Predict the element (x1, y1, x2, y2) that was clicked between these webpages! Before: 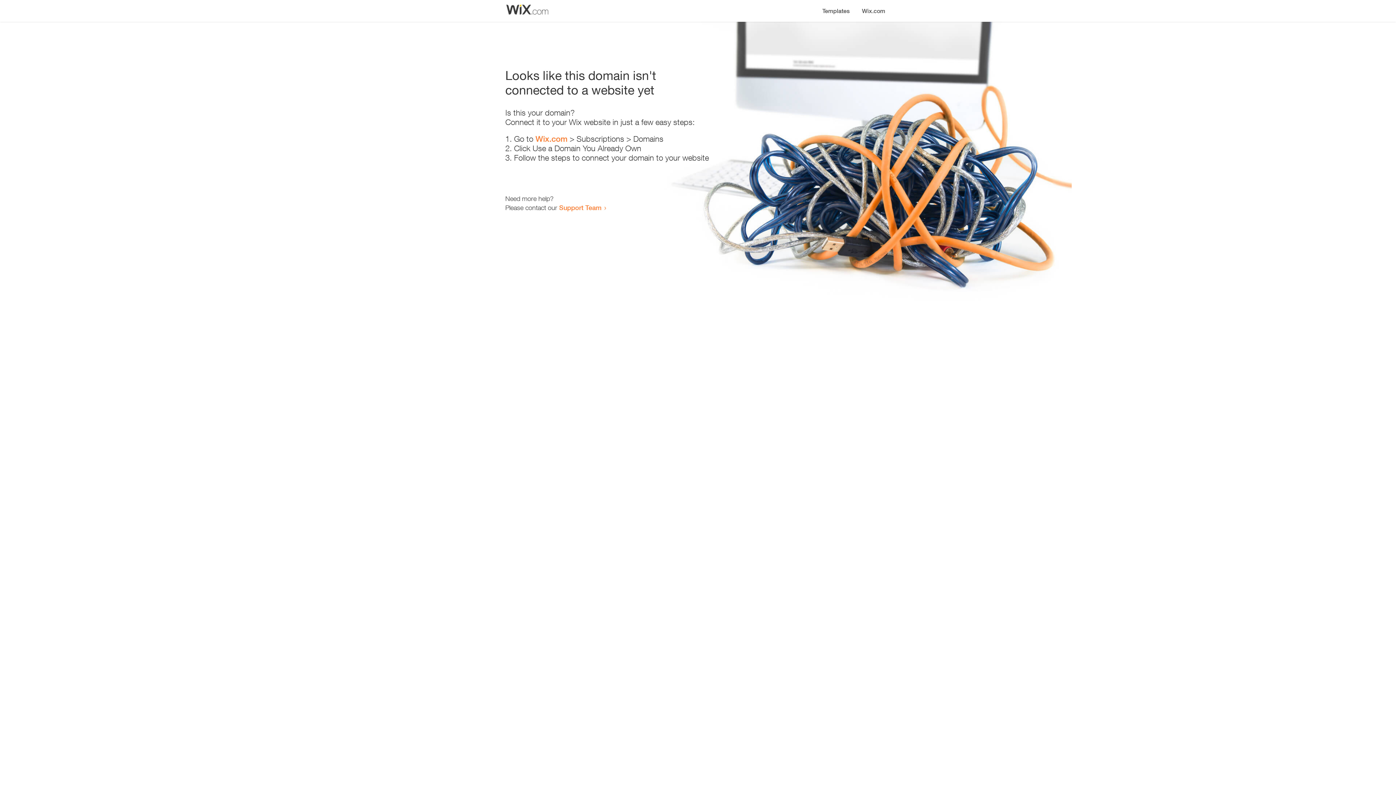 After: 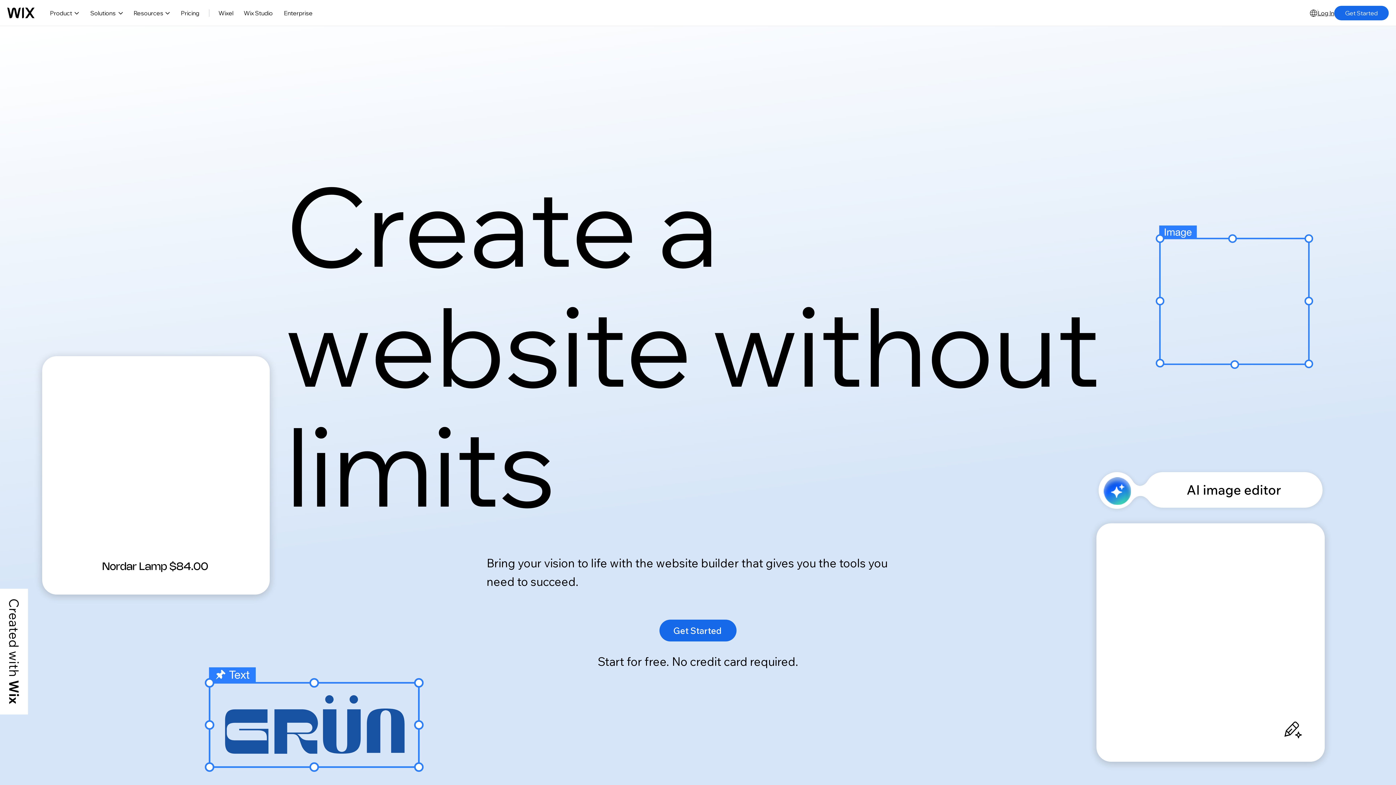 Action: label: Wix.com bbox: (856, 0, 890, 14)